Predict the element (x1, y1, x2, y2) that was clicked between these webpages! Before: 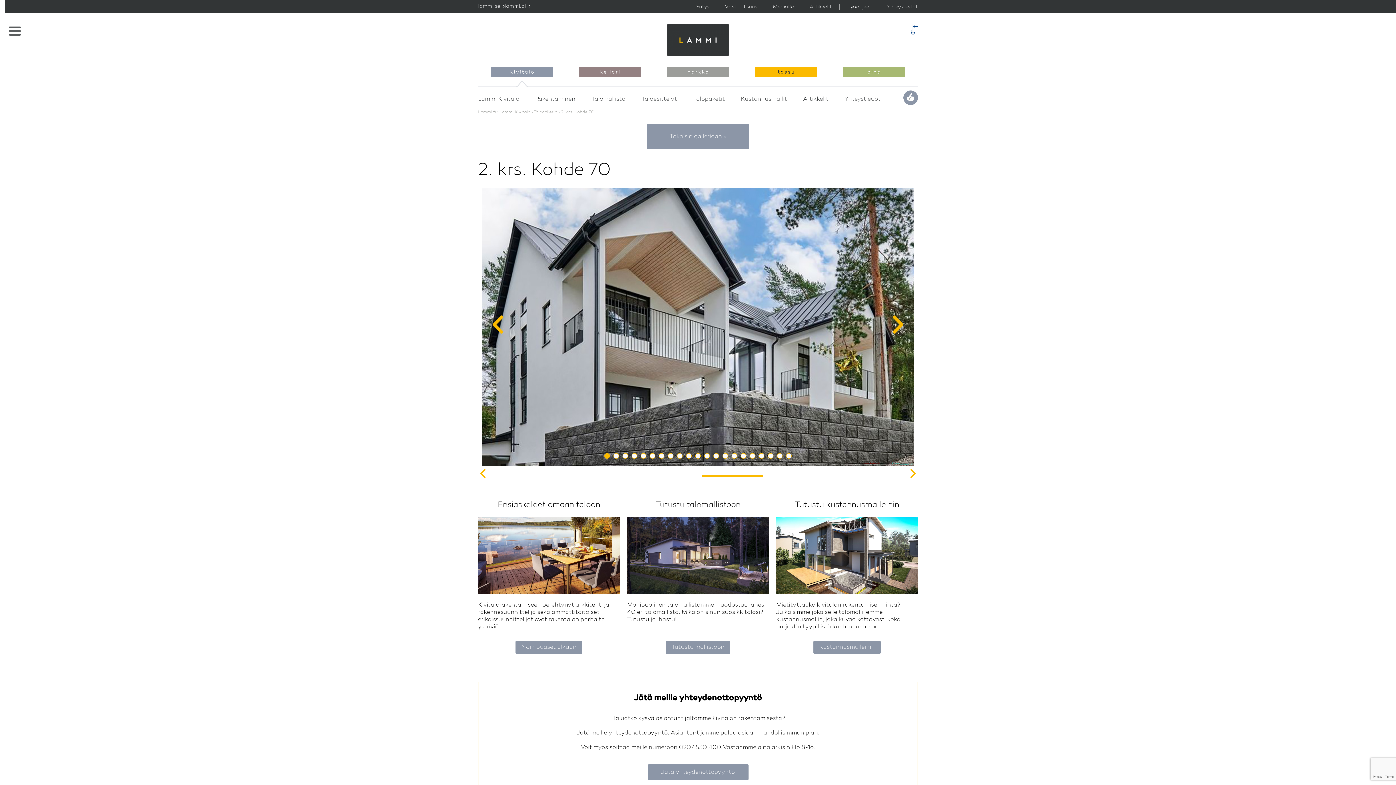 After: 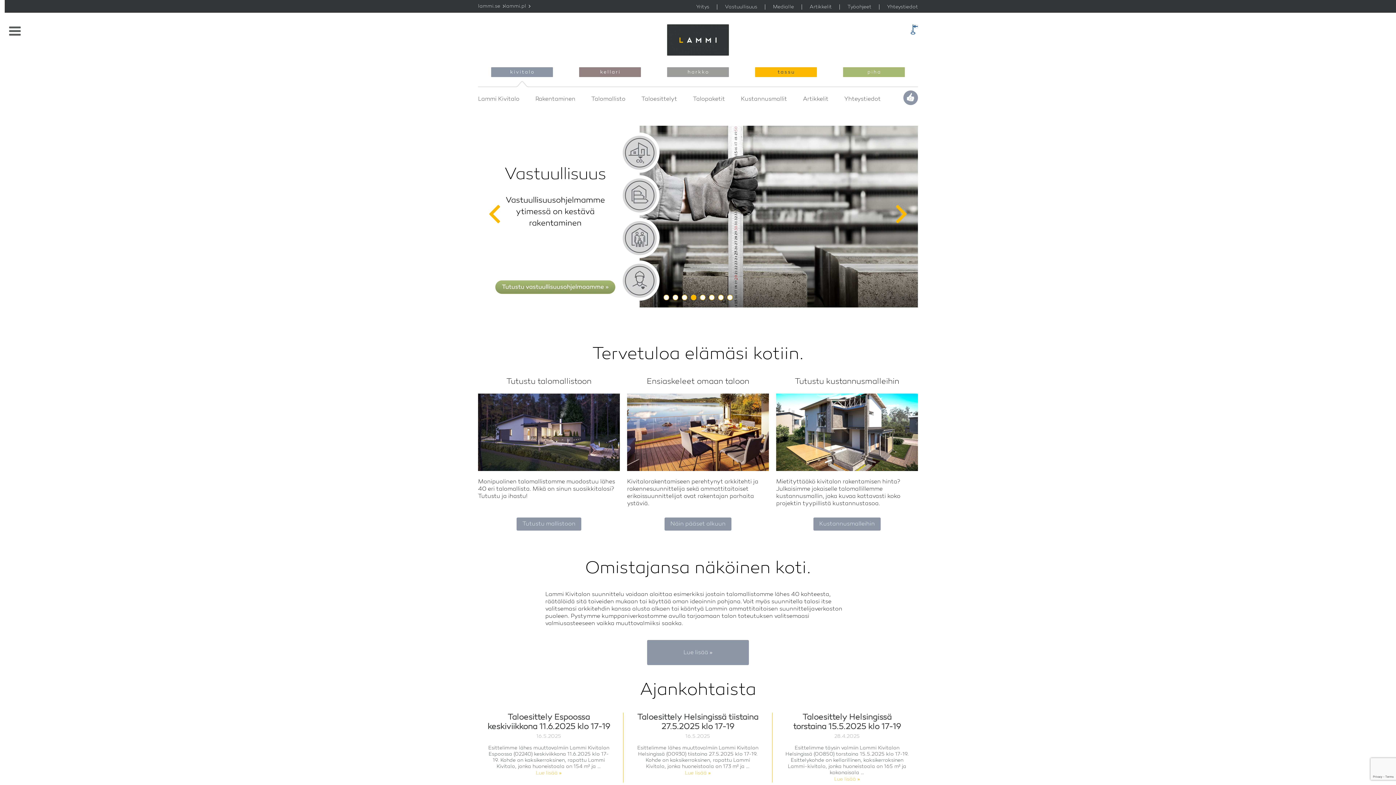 Action: label: Lammi Kivitalo bbox: (499, 110, 530, 114)